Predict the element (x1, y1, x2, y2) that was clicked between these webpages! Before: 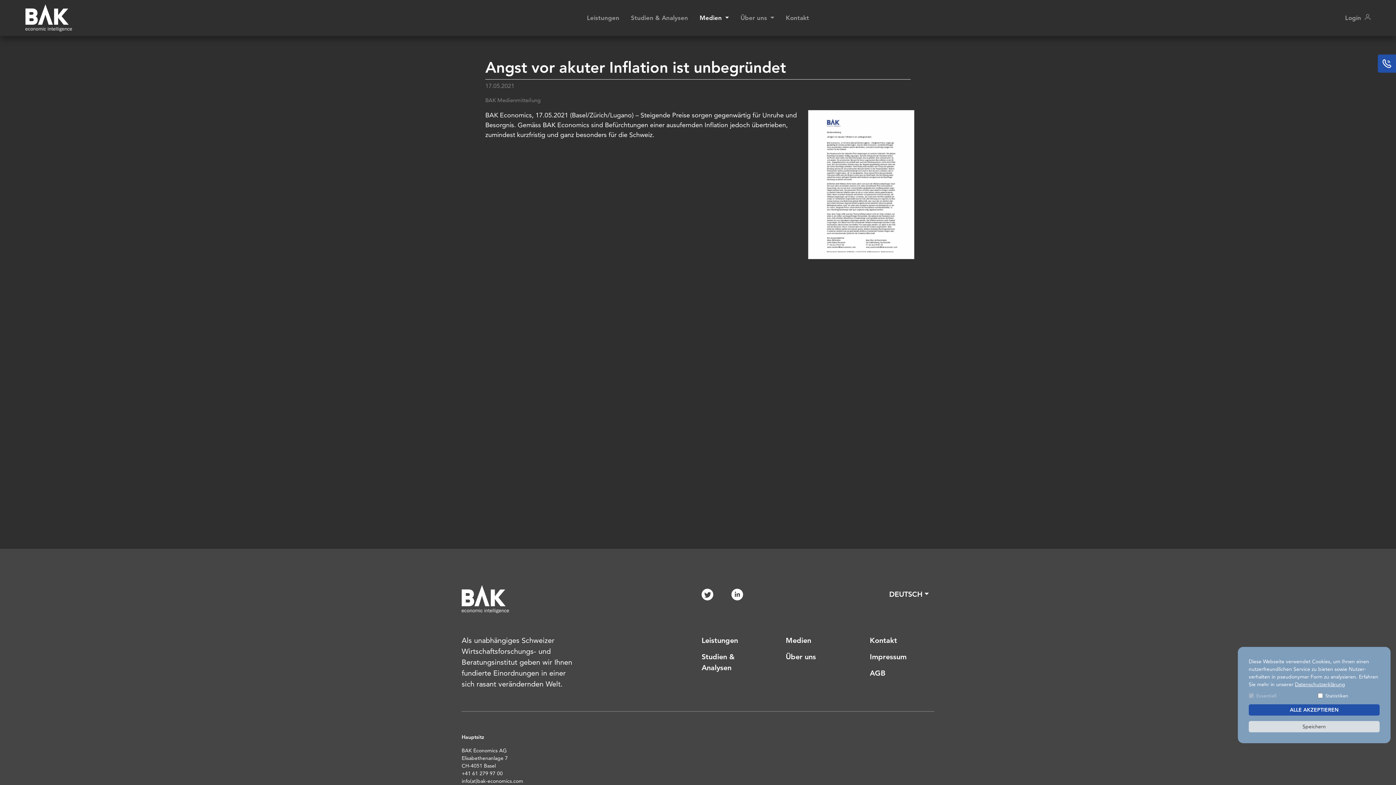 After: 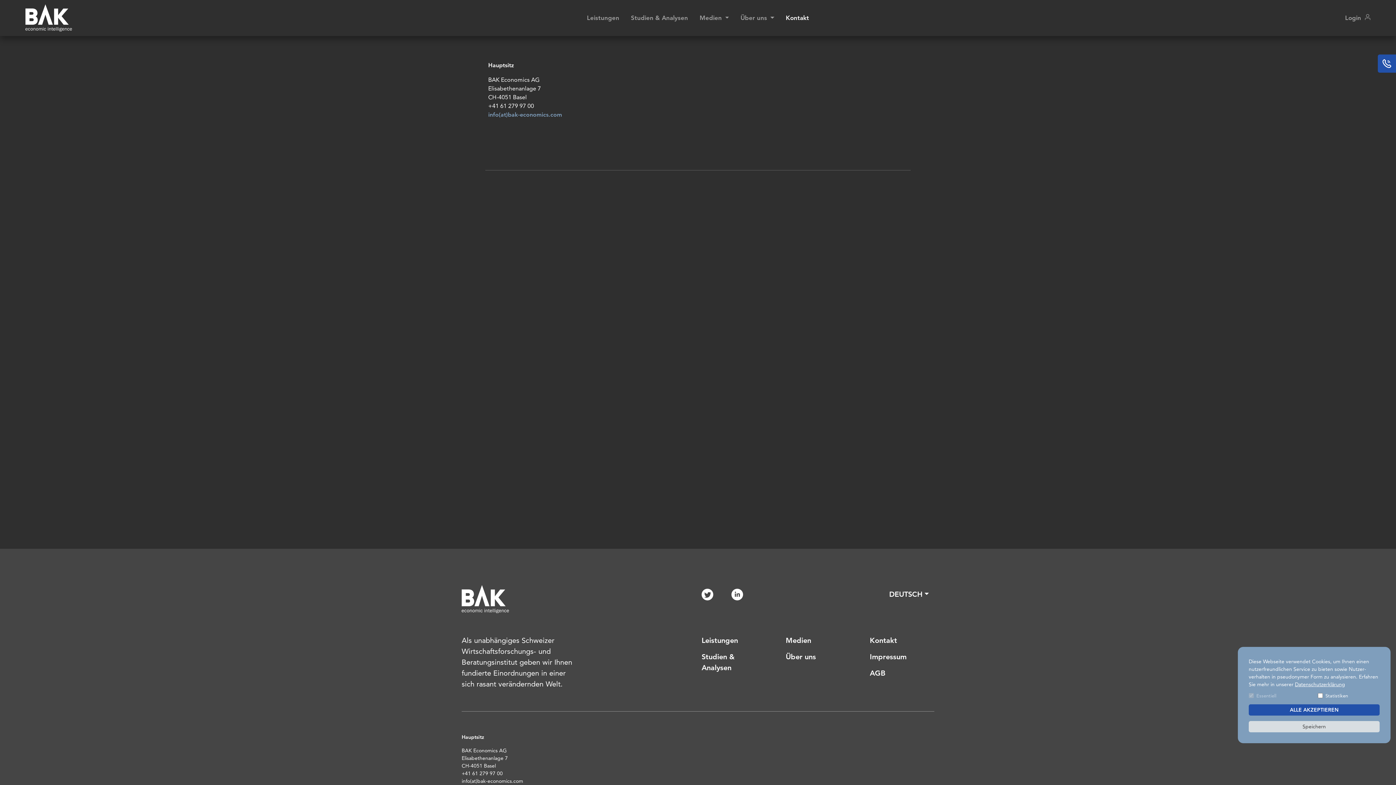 Action: label: Kontakt bbox: (870, 636, 897, 644)